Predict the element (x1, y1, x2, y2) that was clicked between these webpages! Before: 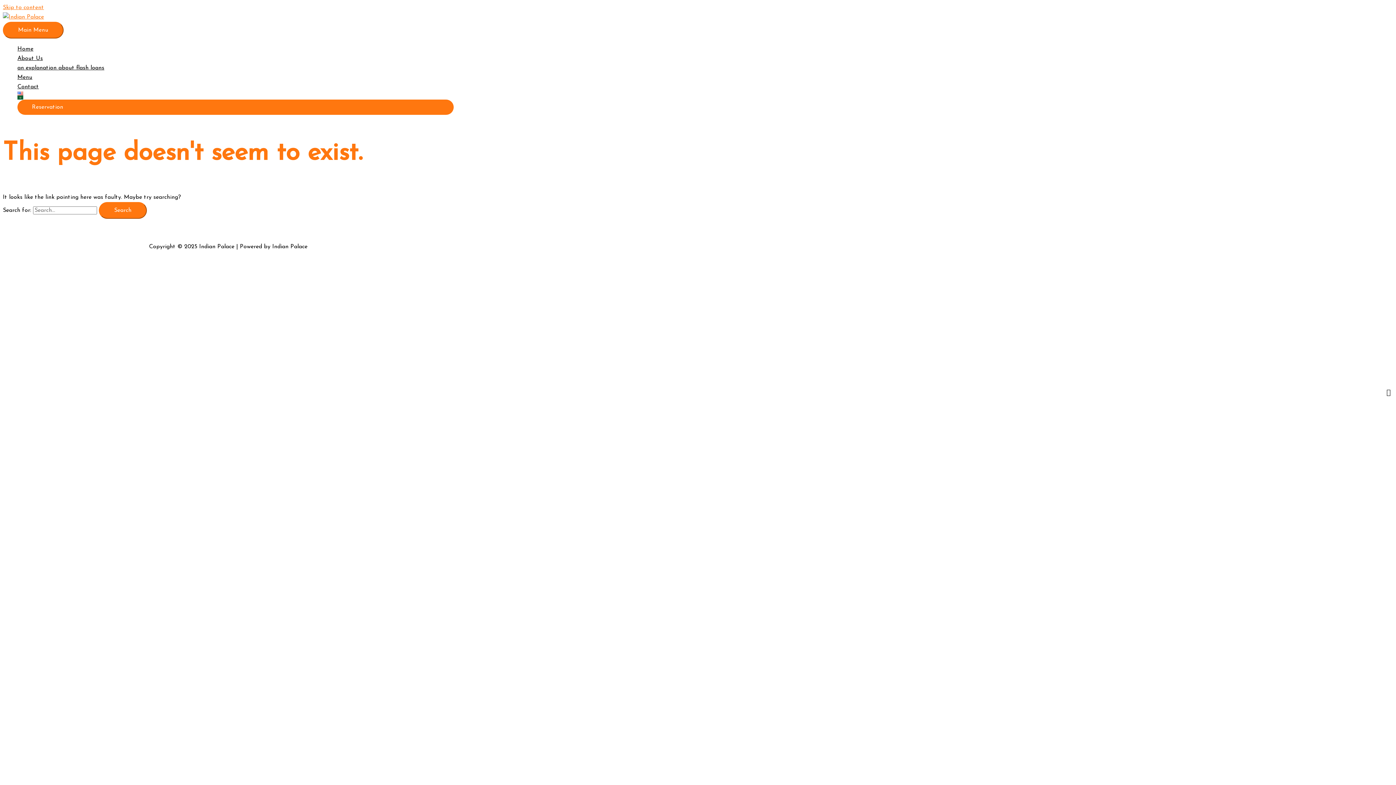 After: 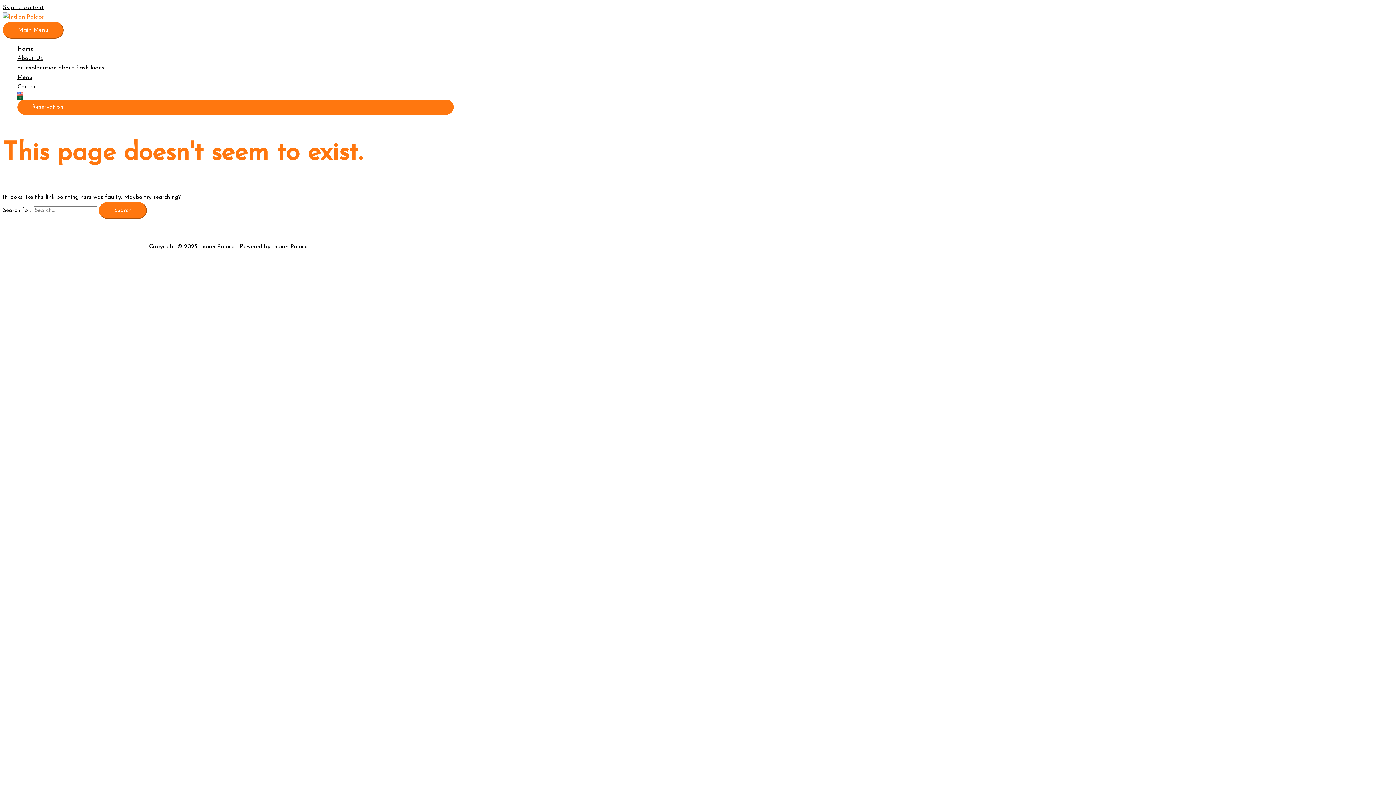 Action: label: Skip to content bbox: (2, 4, 44, 10)